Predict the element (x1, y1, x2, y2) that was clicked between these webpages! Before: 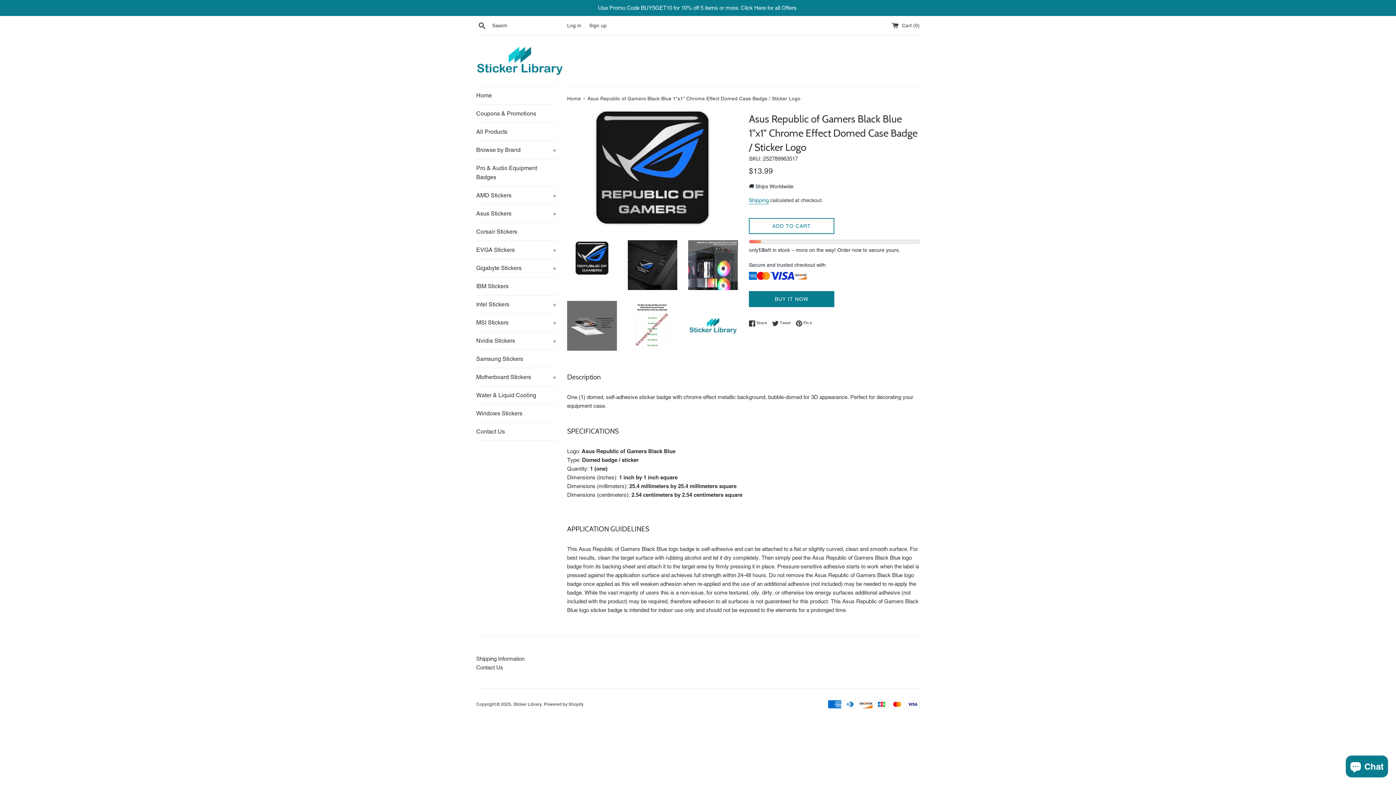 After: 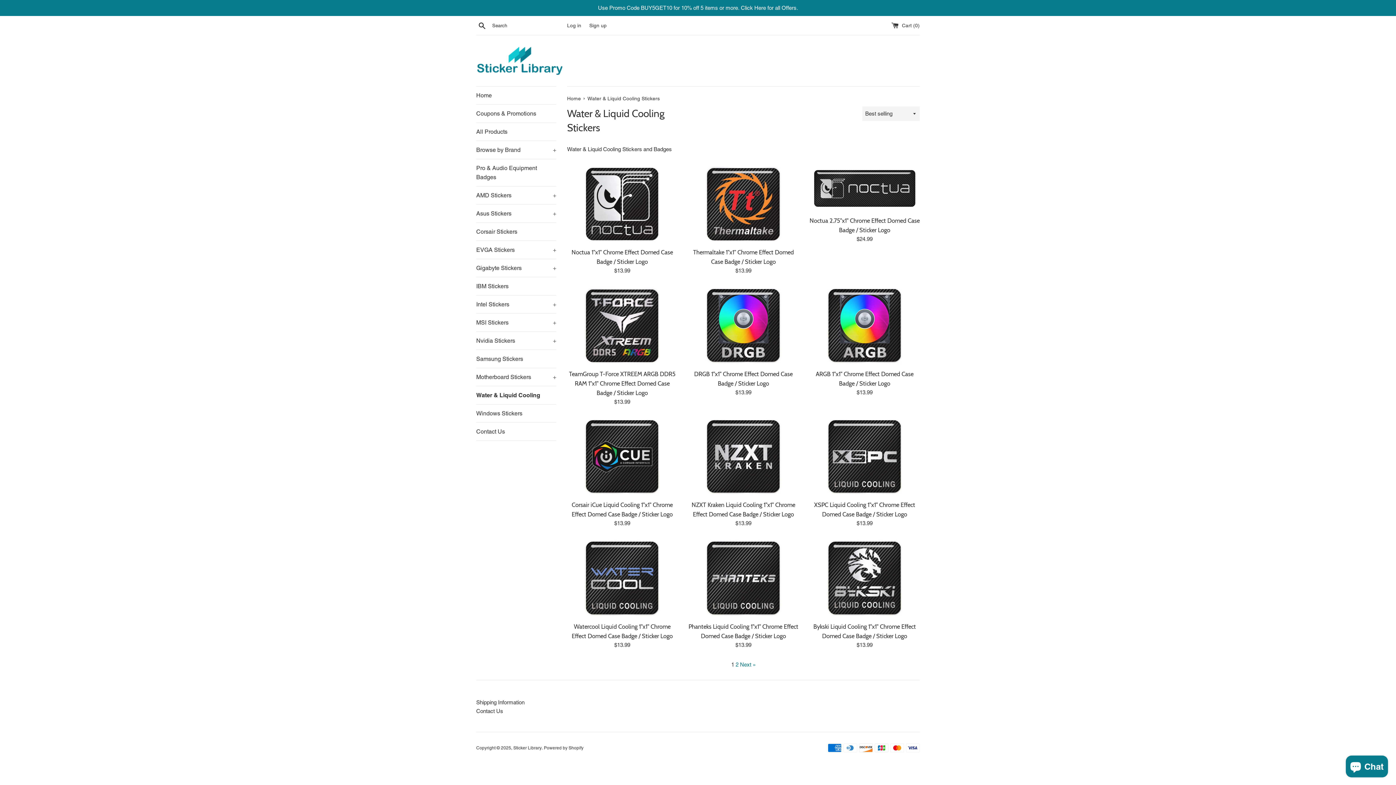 Action: bbox: (476, 386, 556, 404) label: Water & Liquid Cooling